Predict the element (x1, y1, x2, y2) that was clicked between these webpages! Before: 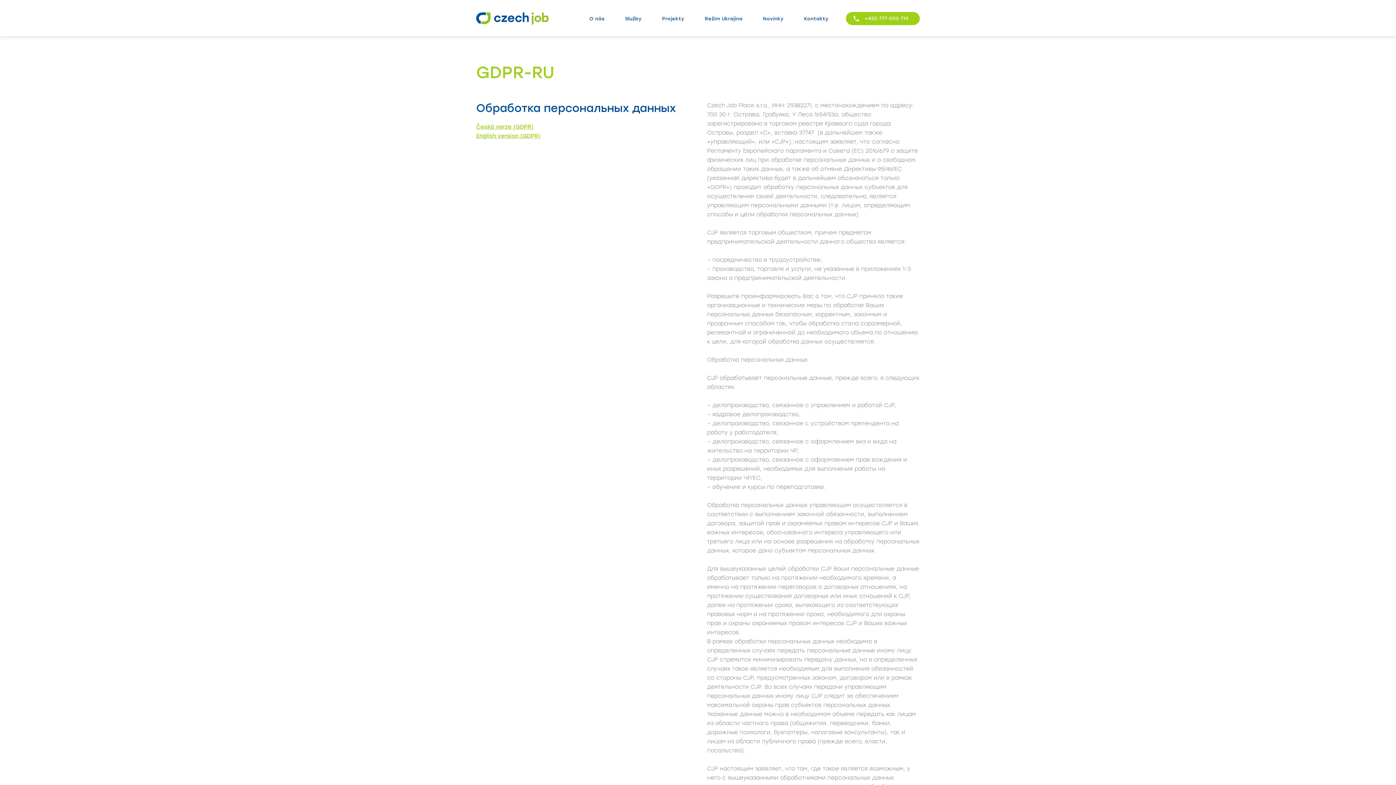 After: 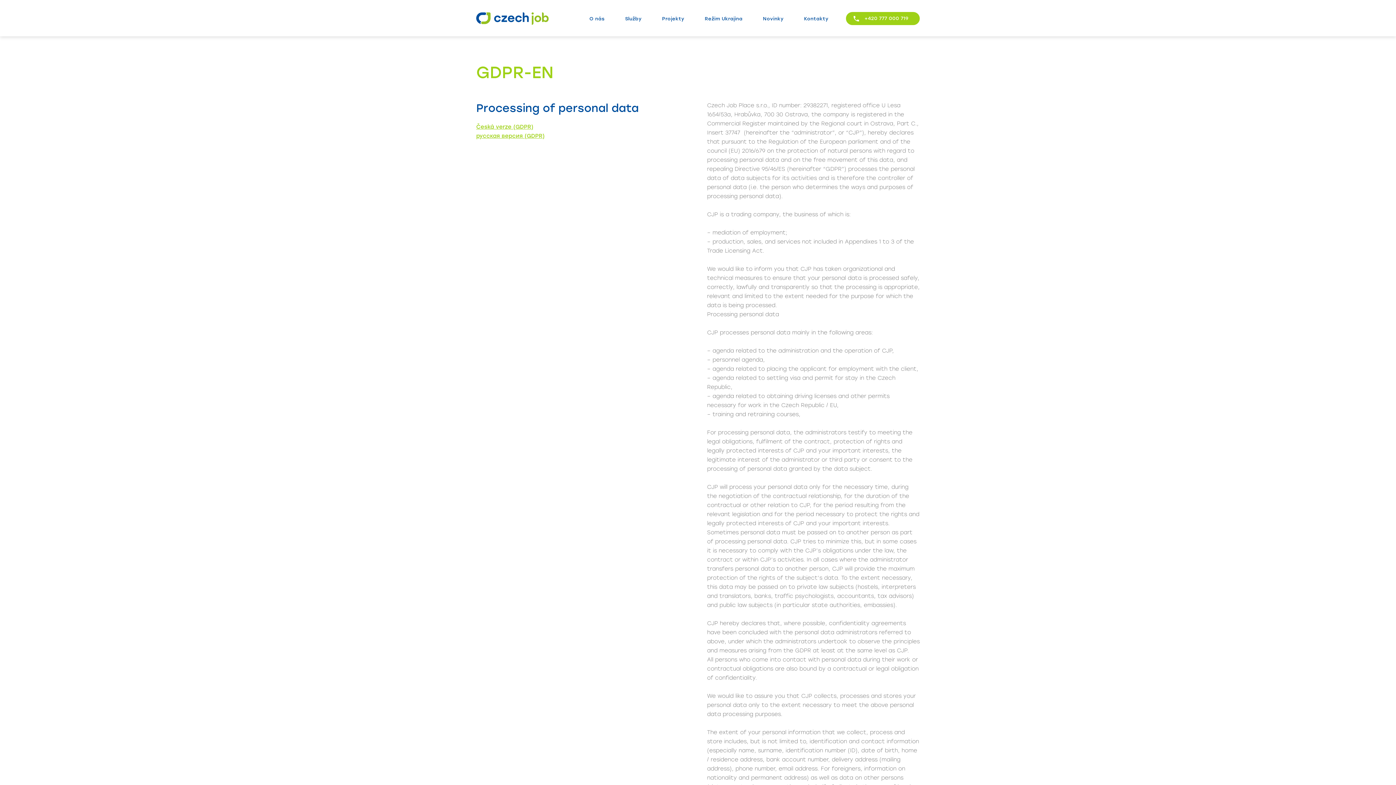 Action: label: English version (GDPR) bbox: (476, 132, 540, 139)